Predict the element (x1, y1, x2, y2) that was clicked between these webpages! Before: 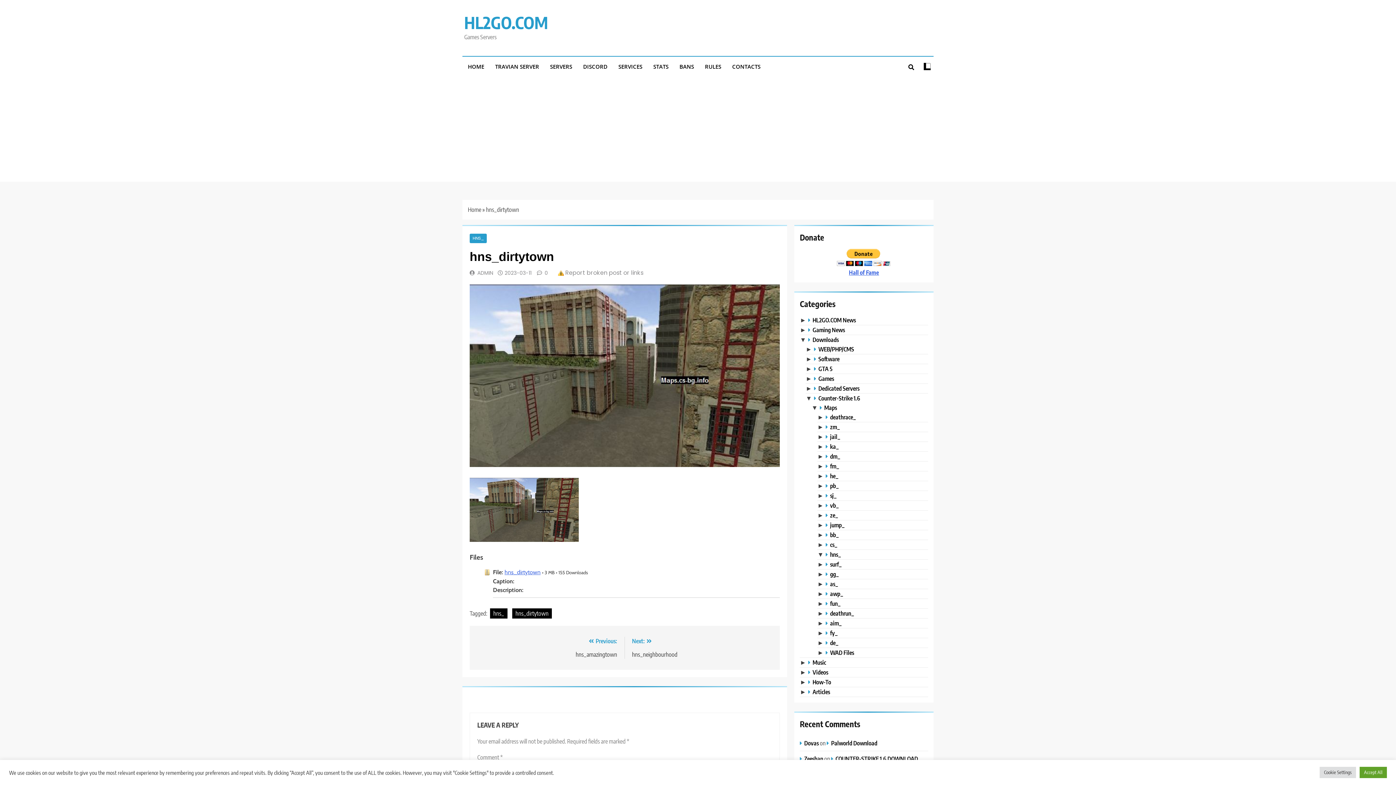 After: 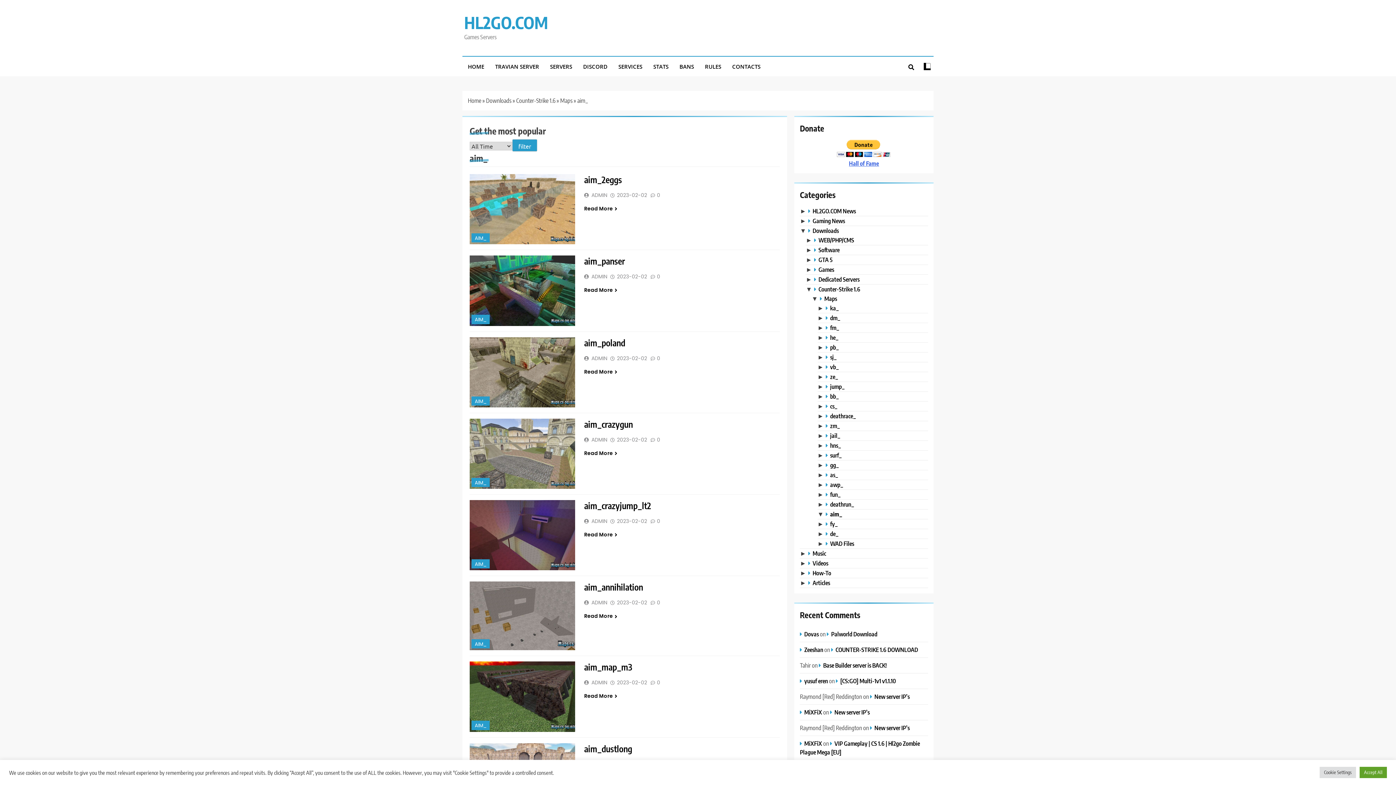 Action: bbox: (825, 619, 843, 627) label: aim_